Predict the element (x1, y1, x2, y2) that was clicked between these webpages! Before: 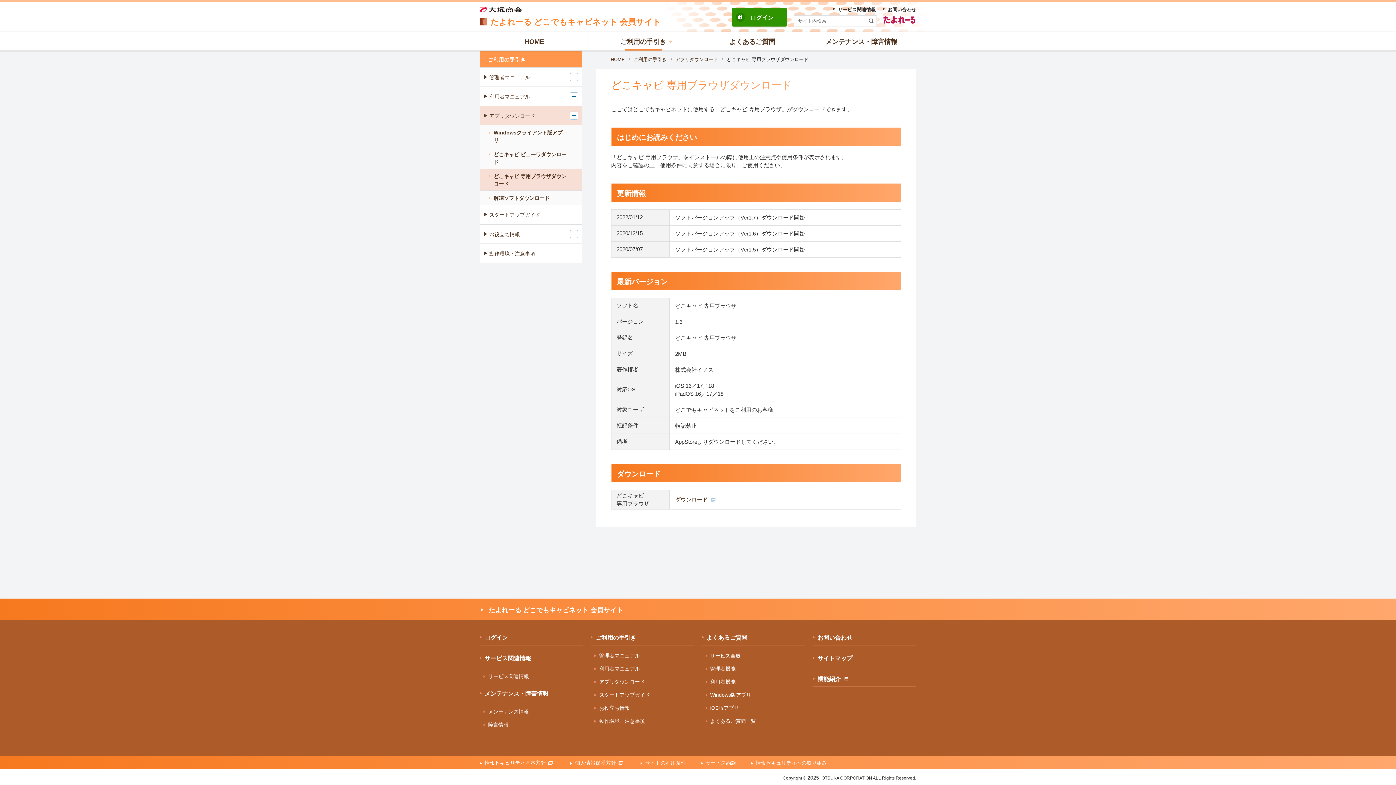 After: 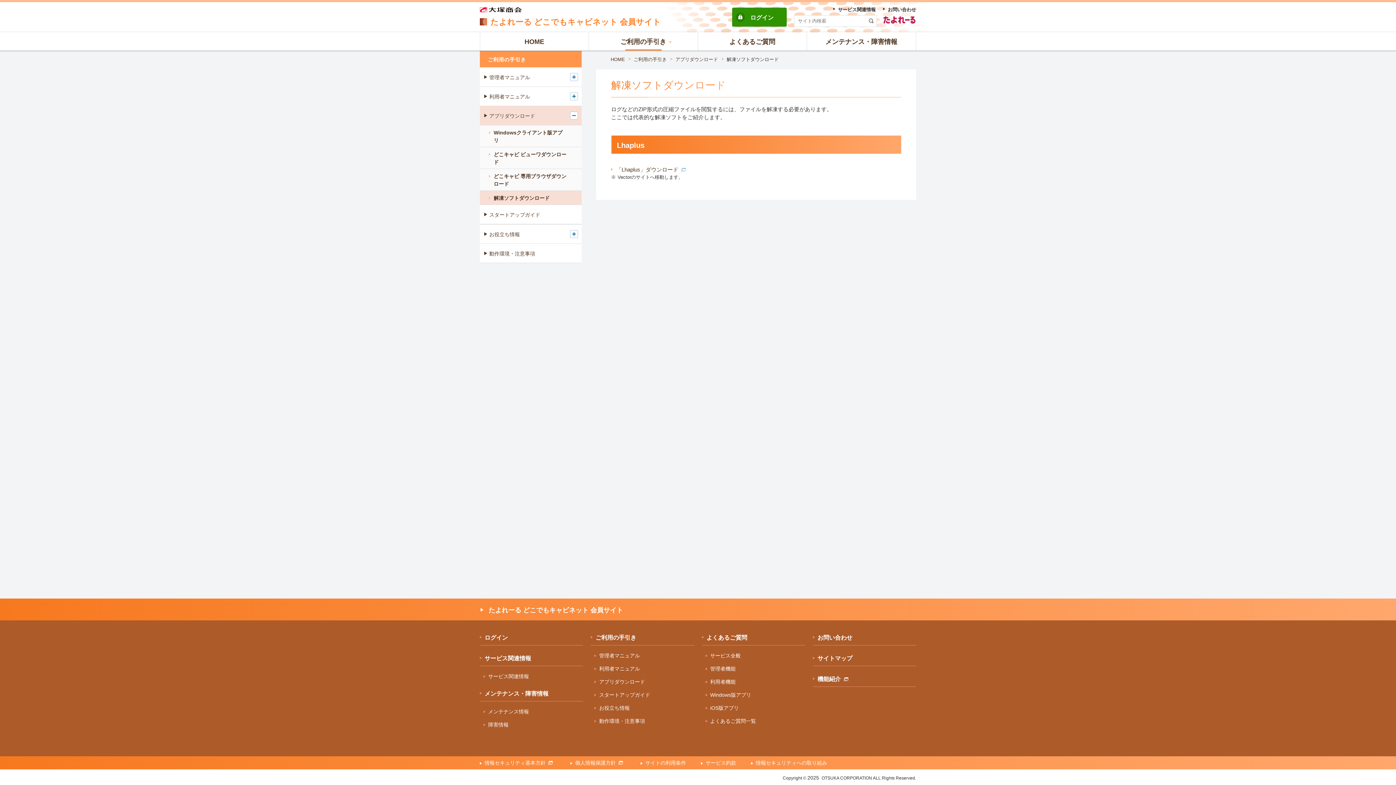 Action: label: 解凍ソフトダウンロード bbox: (480, 190, 581, 204)